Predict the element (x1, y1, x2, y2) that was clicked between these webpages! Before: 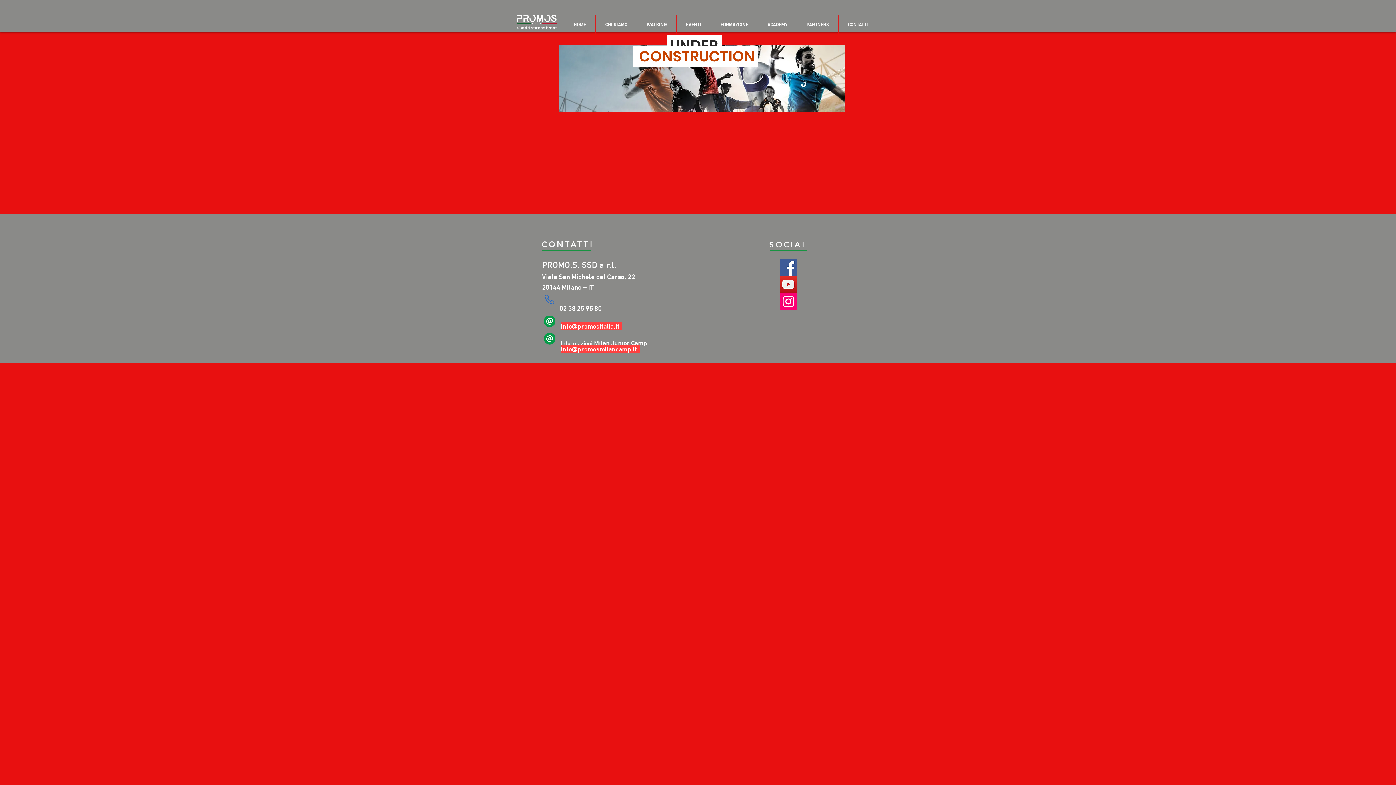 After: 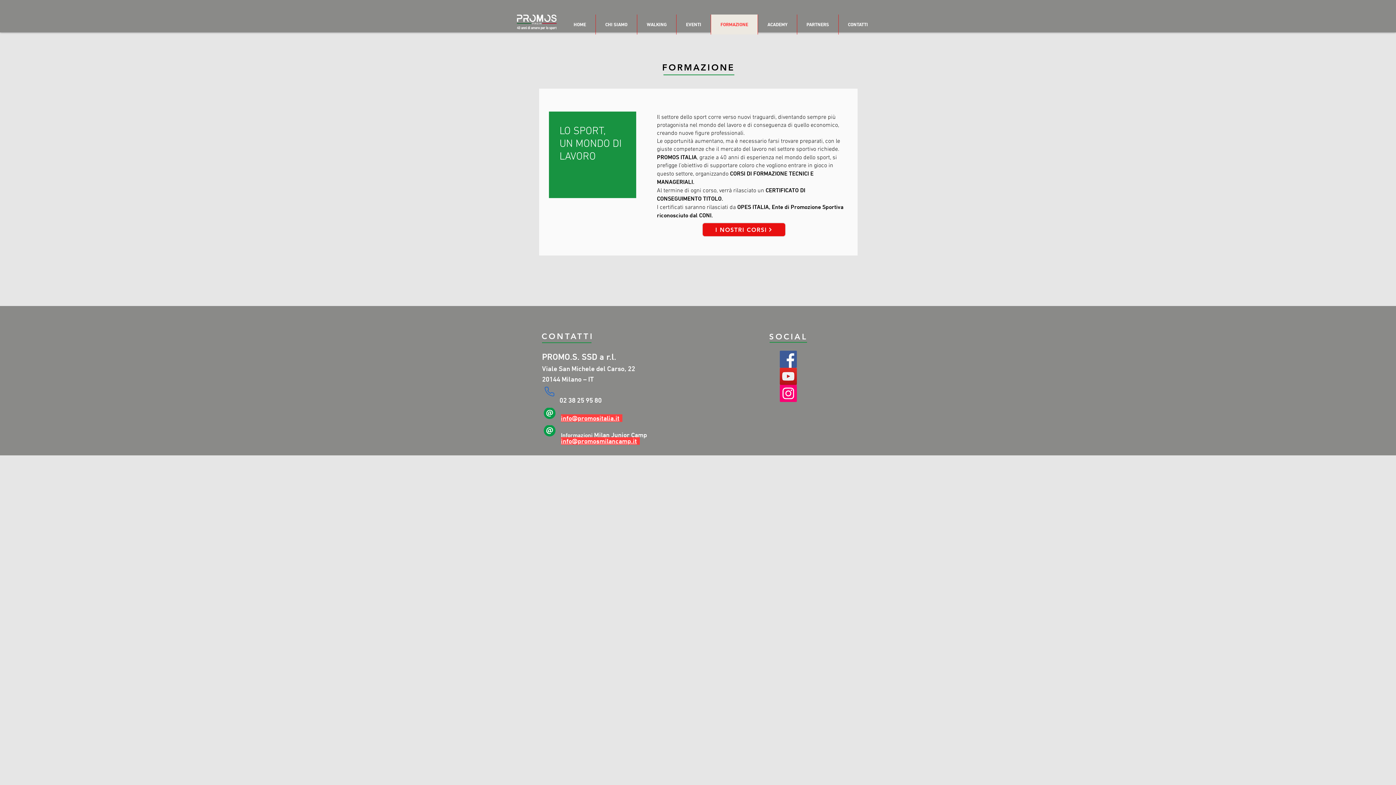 Action: bbox: (710, 14, 757, 34) label: FORMAZIONE